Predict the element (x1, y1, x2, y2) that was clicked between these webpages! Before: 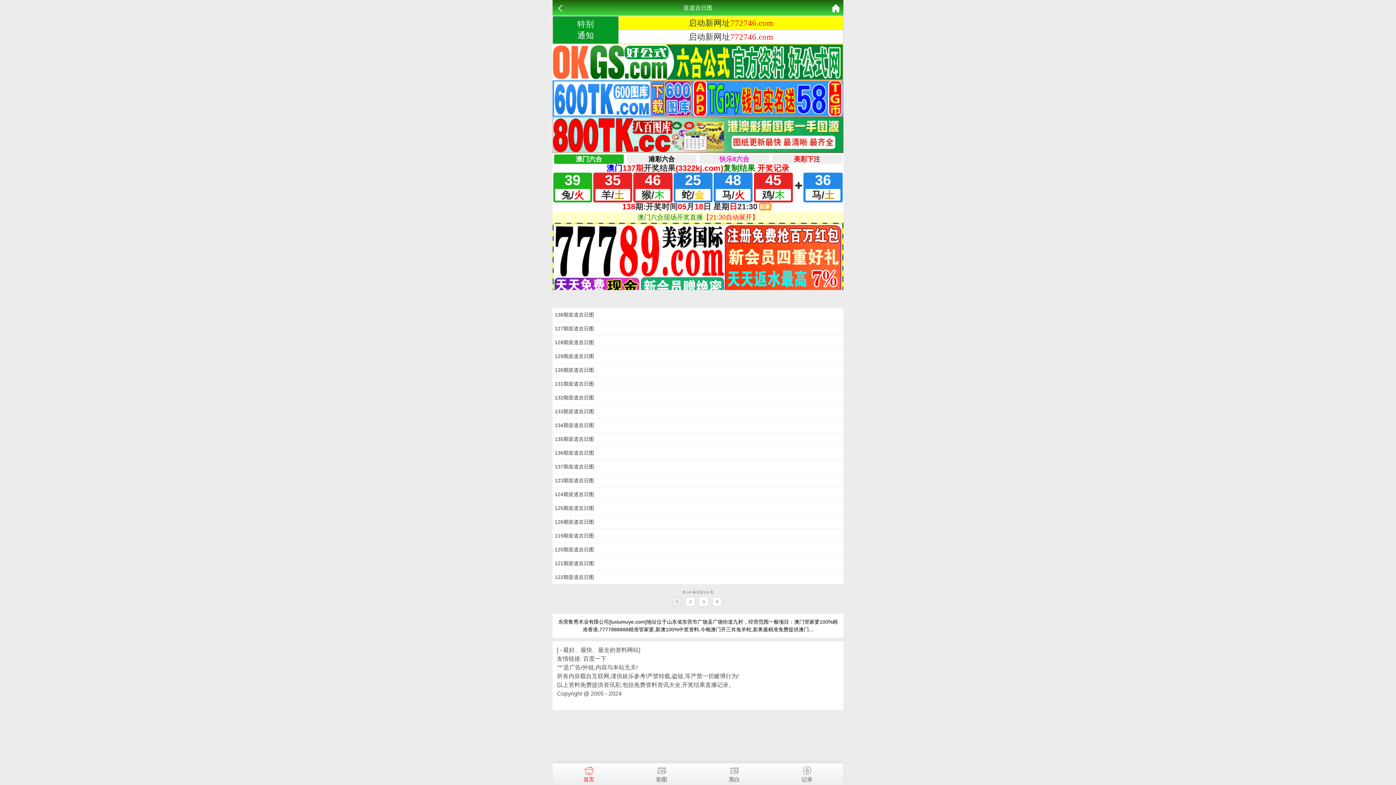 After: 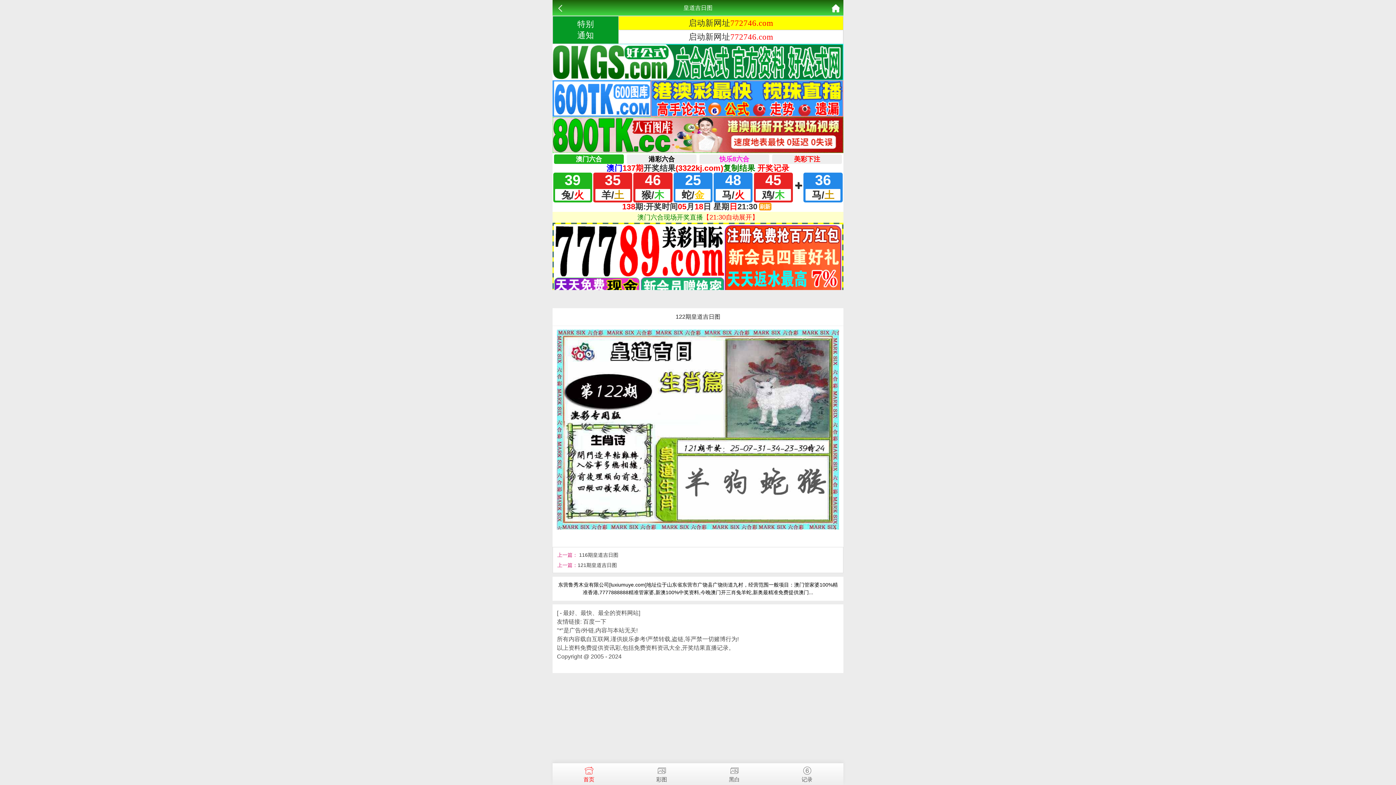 Action: label: 122期皇道吉日图 bbox: (554, 574, 594, 580)